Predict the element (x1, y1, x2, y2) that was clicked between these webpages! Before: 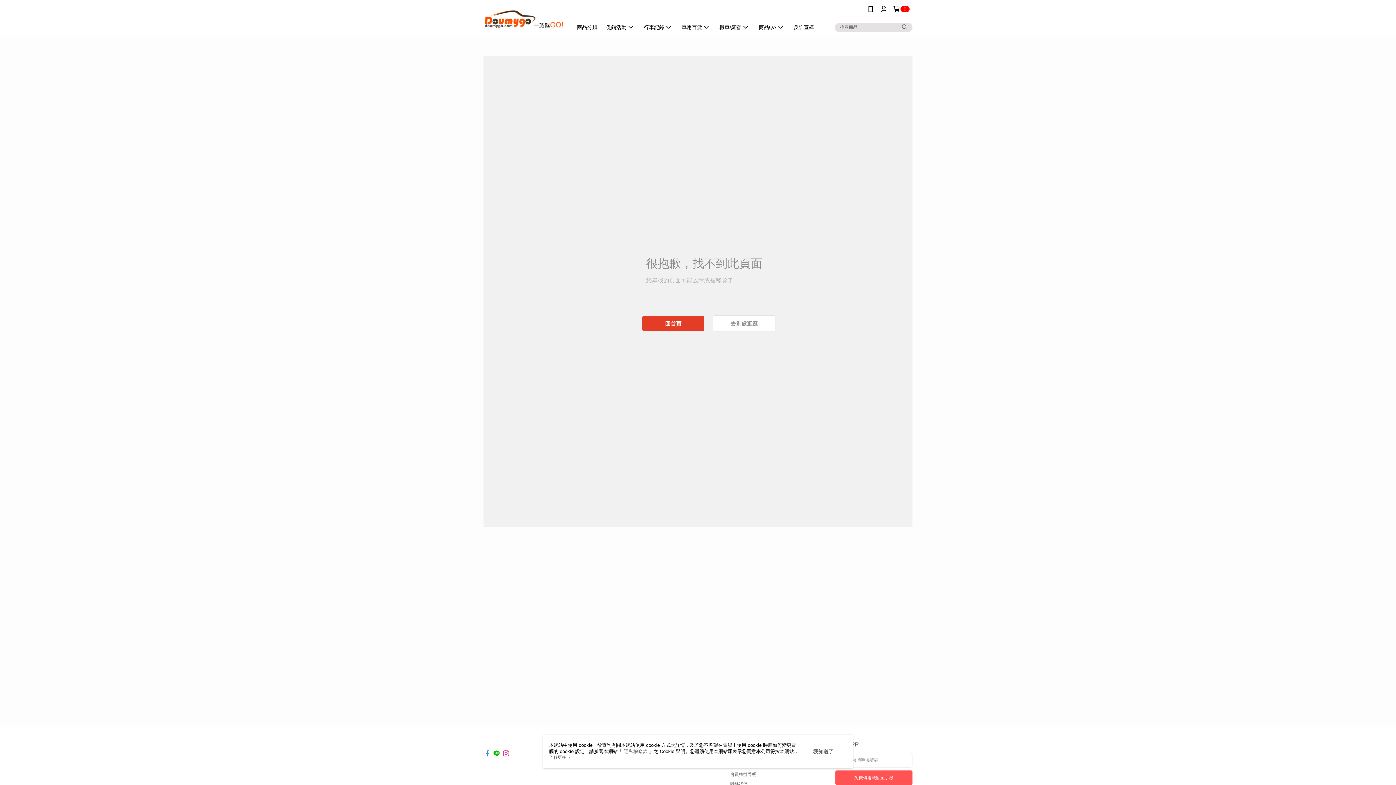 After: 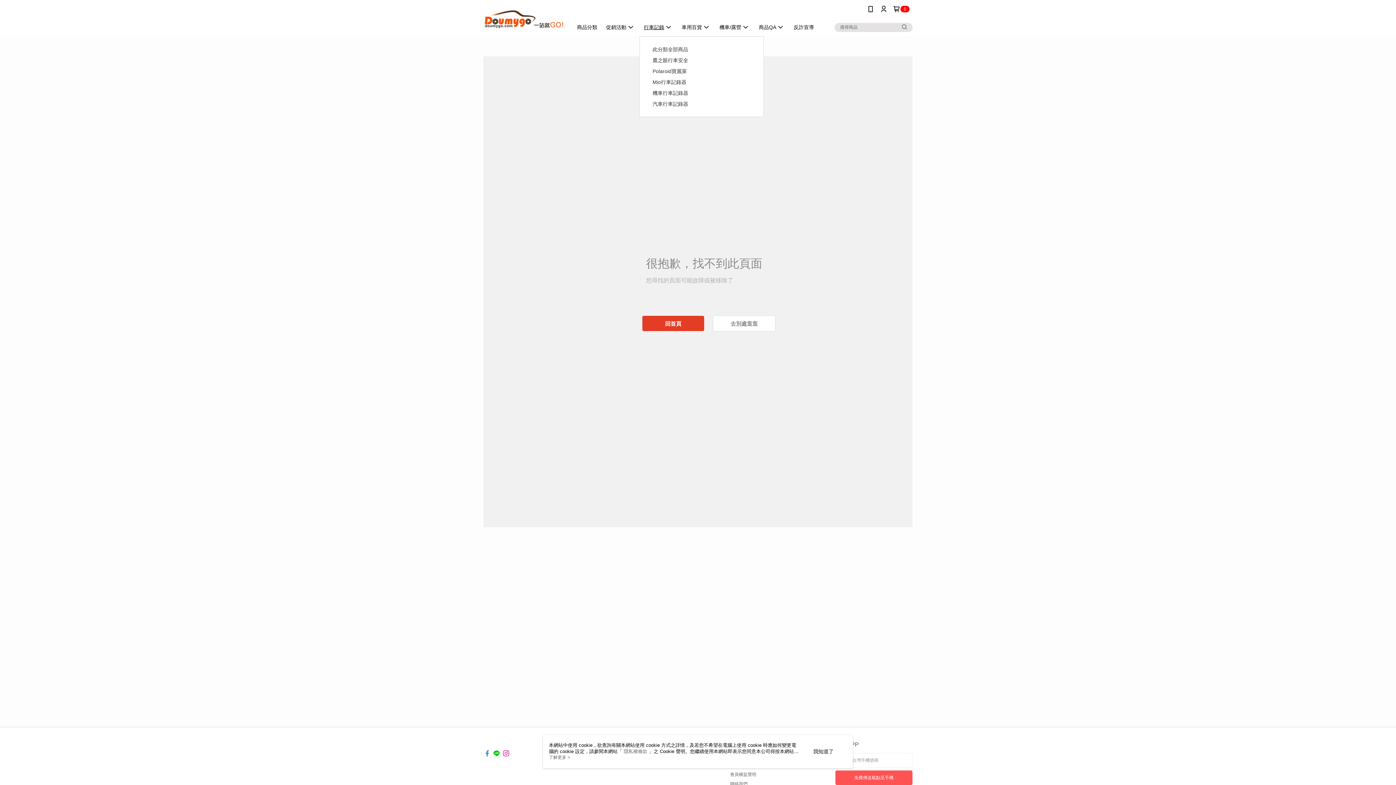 Action: label: 行車記錄 bbox: (559, 18, 596, 36)